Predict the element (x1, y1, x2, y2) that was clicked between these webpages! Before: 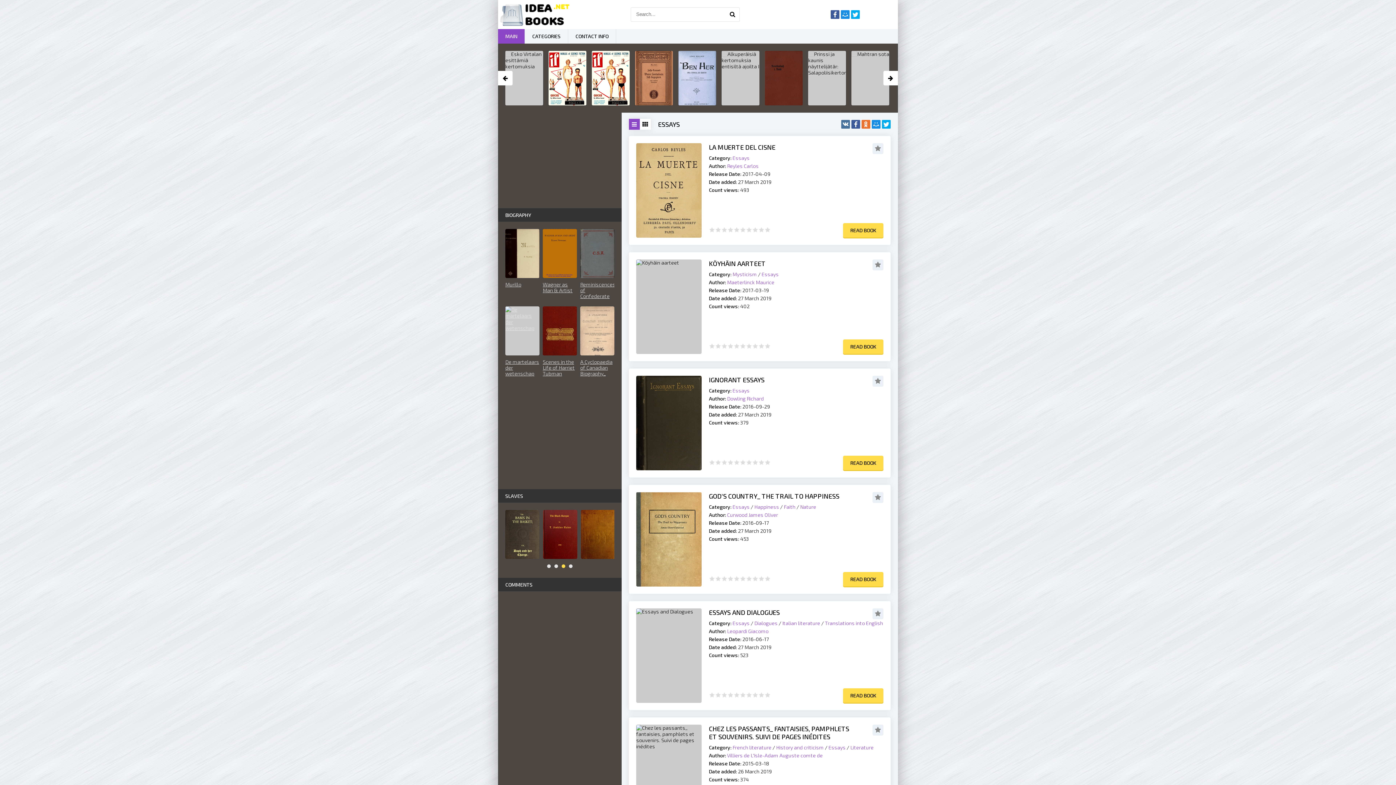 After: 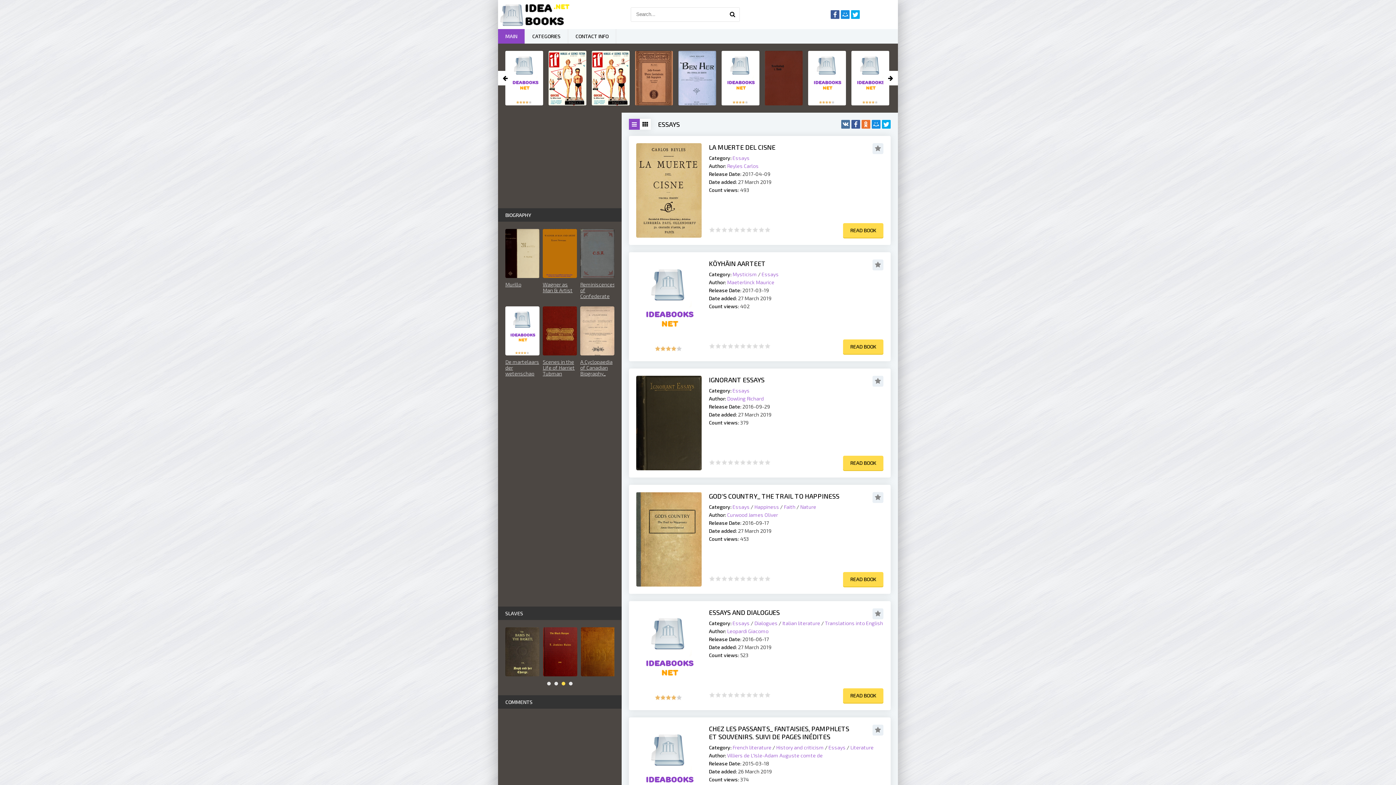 Action: label: Essays bbox: (828, 744, 845, 750)